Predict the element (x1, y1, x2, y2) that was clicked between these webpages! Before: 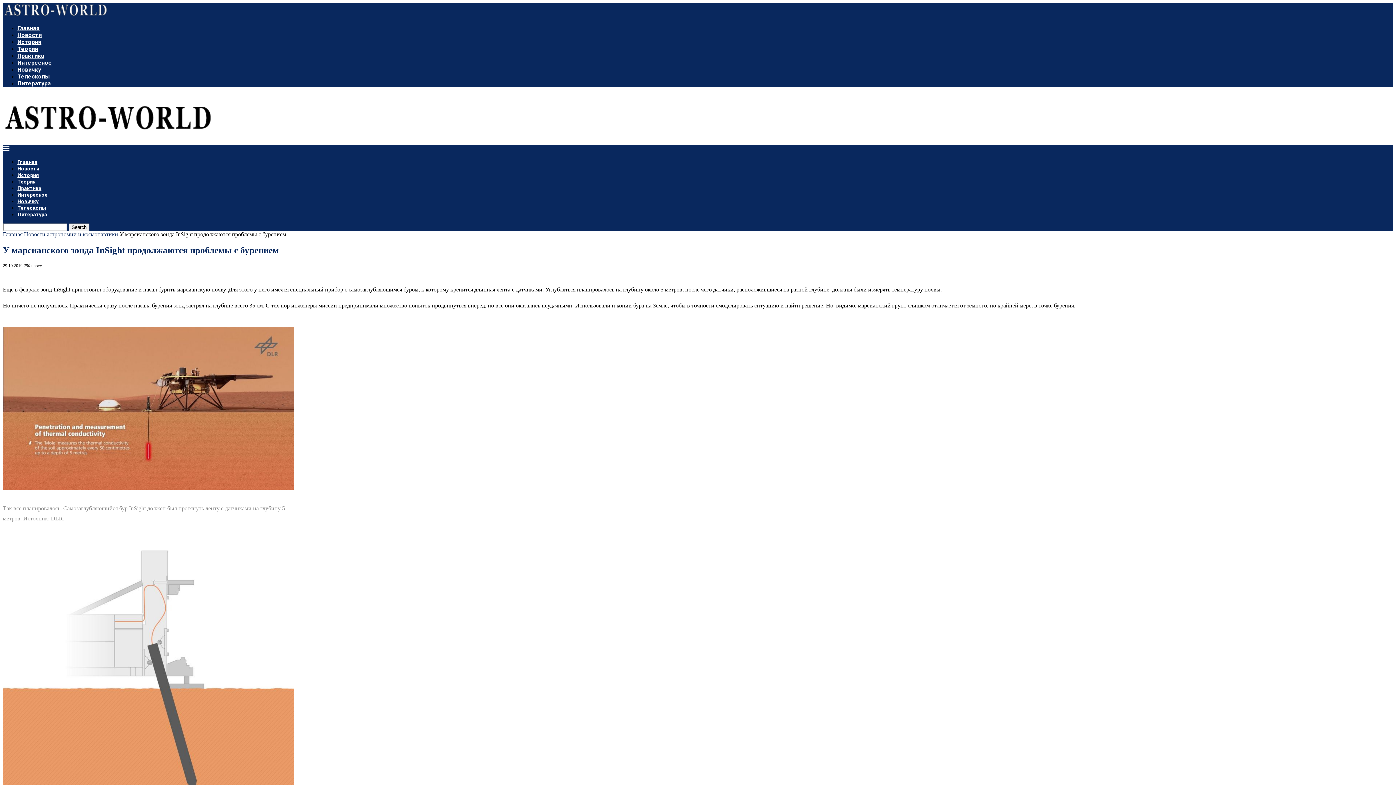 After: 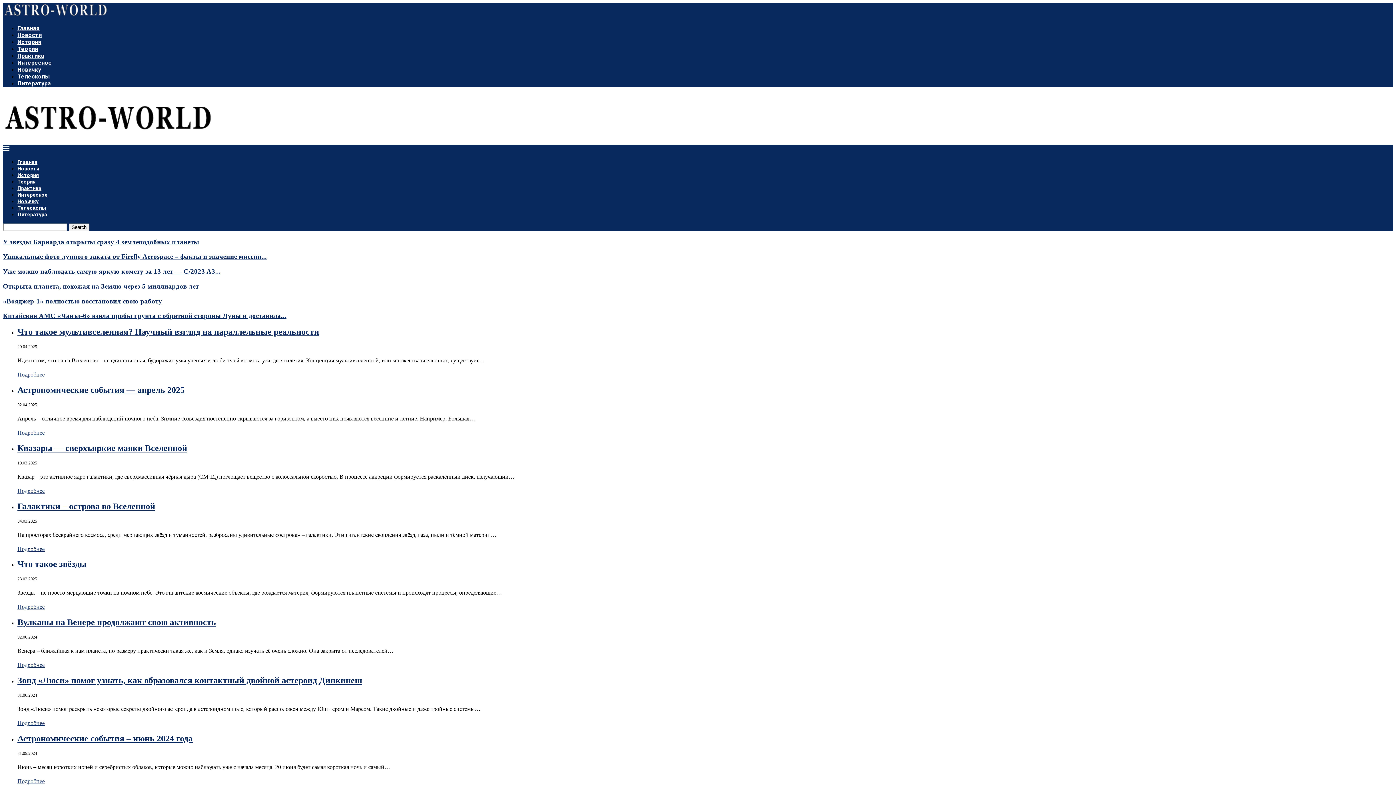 Action: label: Главная bbox: (17, 24, 39, 31)